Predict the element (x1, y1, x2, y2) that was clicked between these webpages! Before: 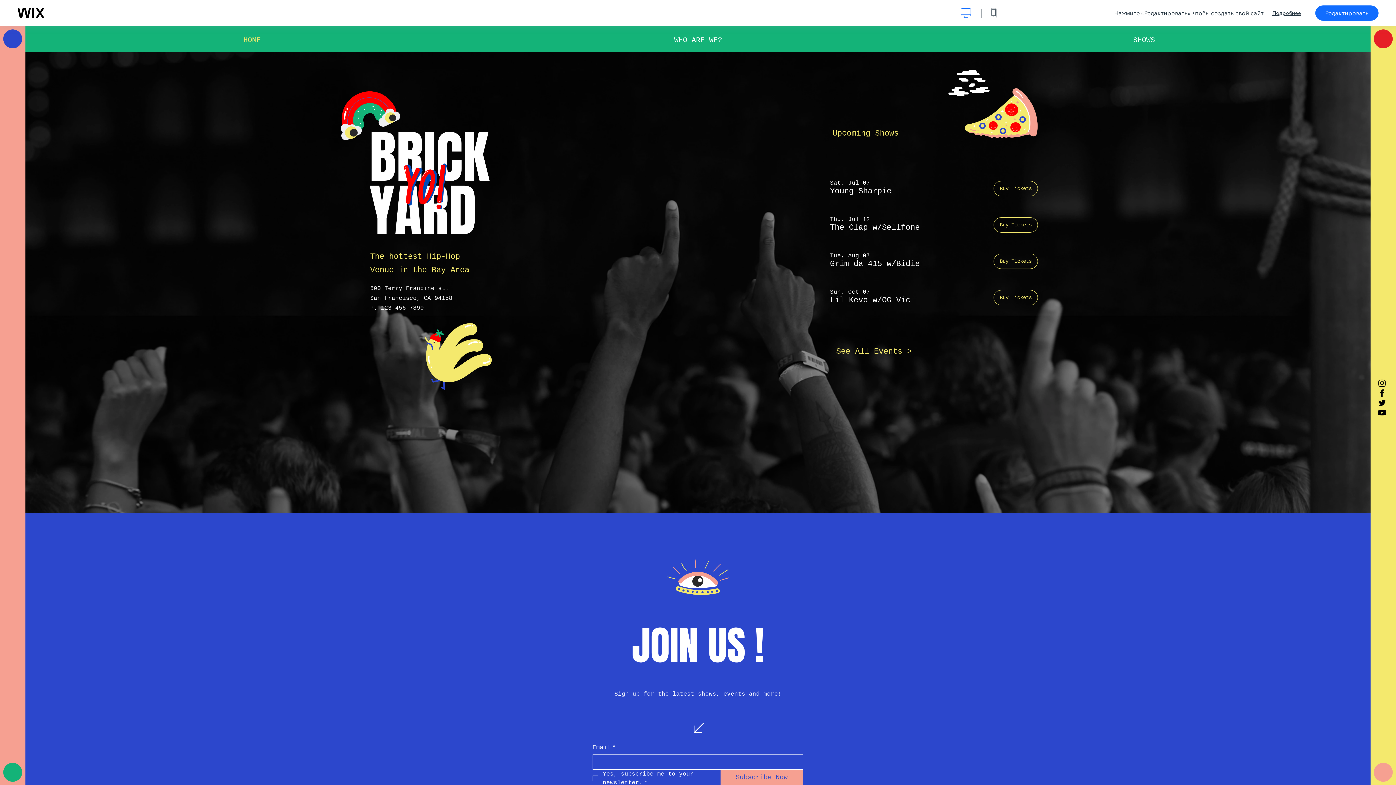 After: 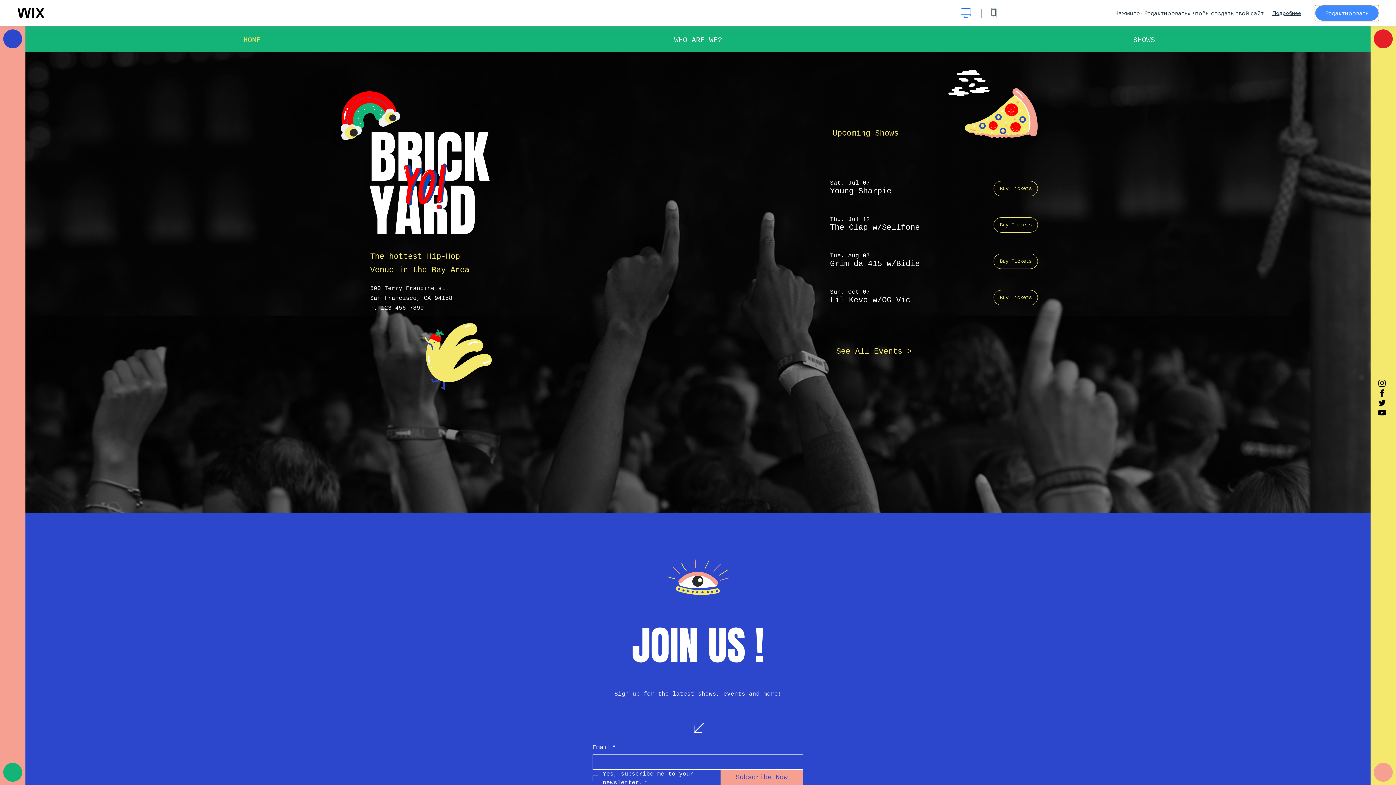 Action: bbox: (1315, 5, 1378, 20) label: Редактировать